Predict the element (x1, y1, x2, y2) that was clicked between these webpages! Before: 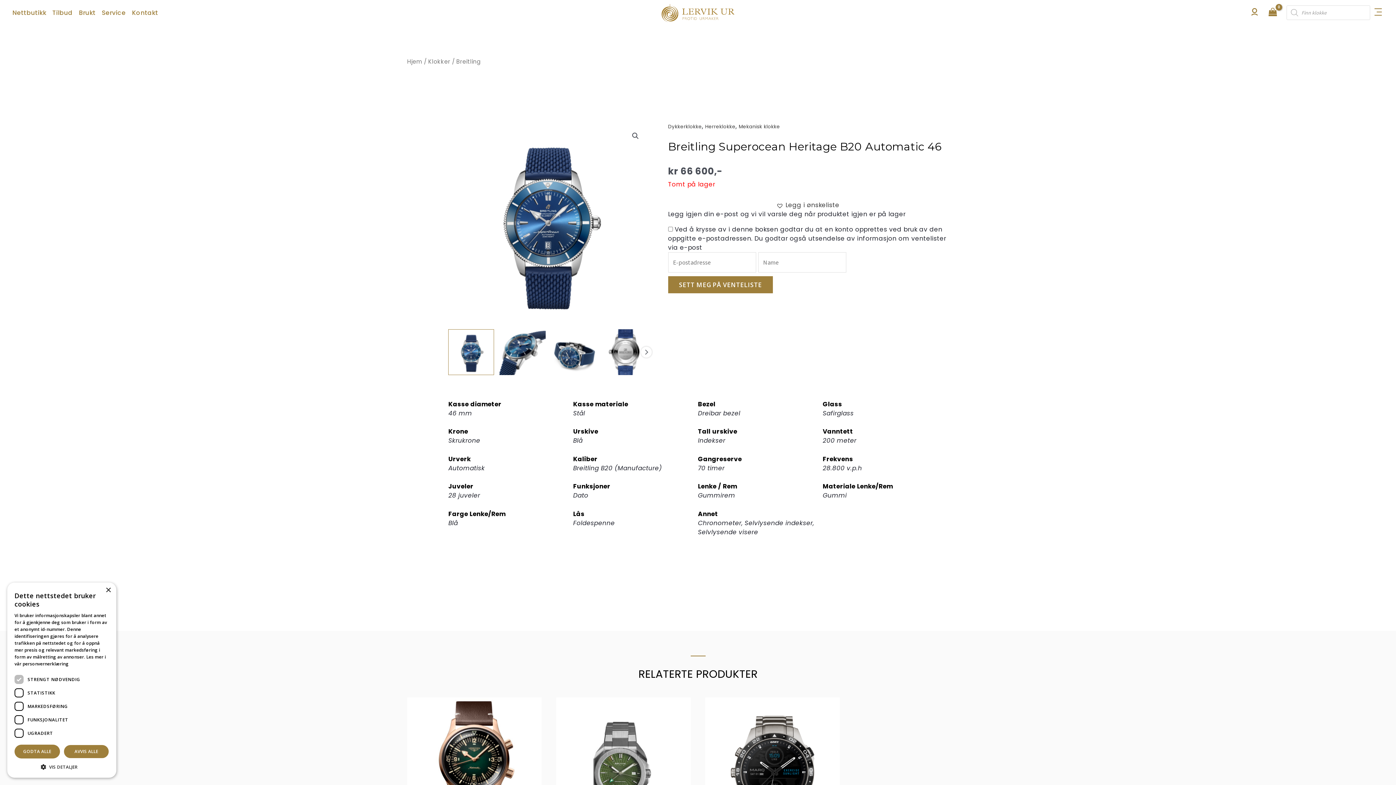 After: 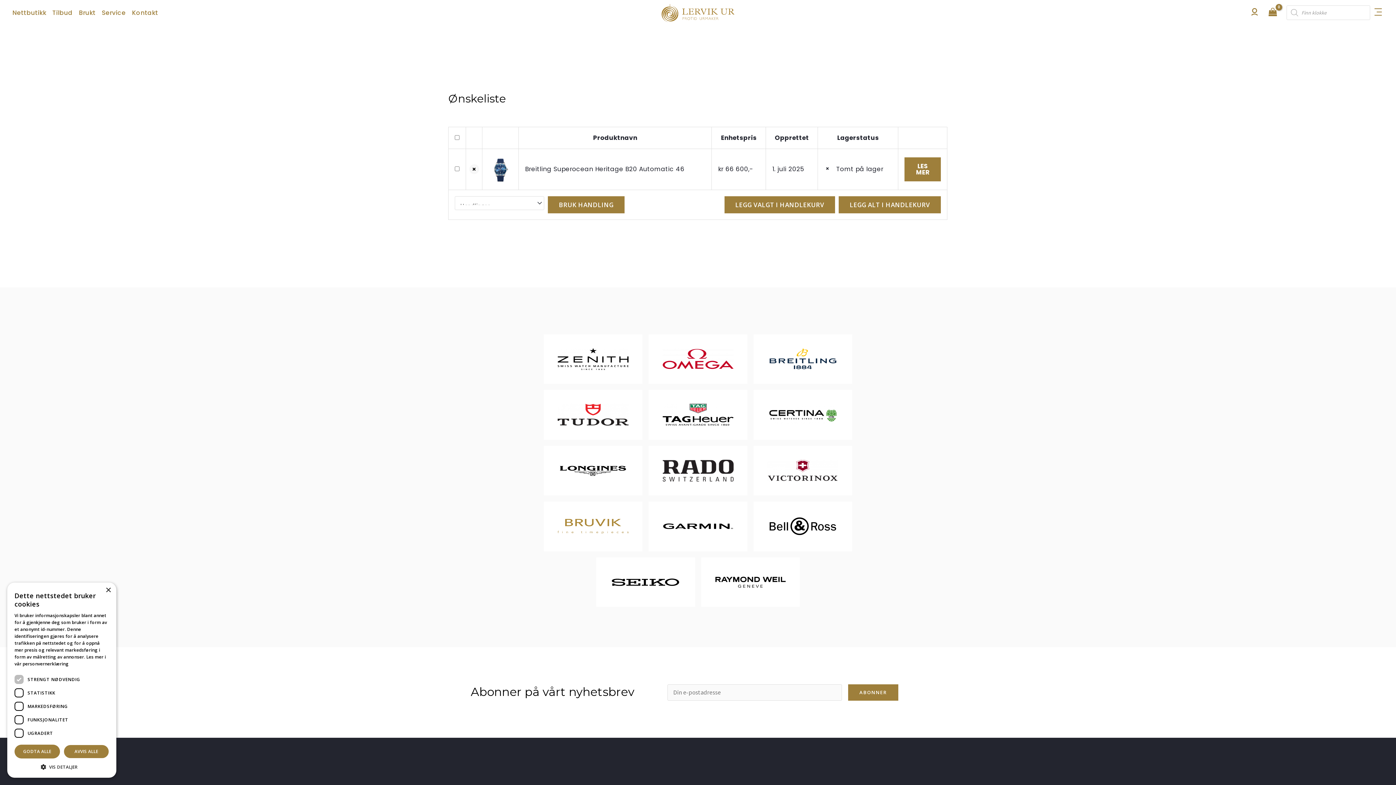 Action: label: Legg i ønskeliste bbox: (776, 200, 839, 209)